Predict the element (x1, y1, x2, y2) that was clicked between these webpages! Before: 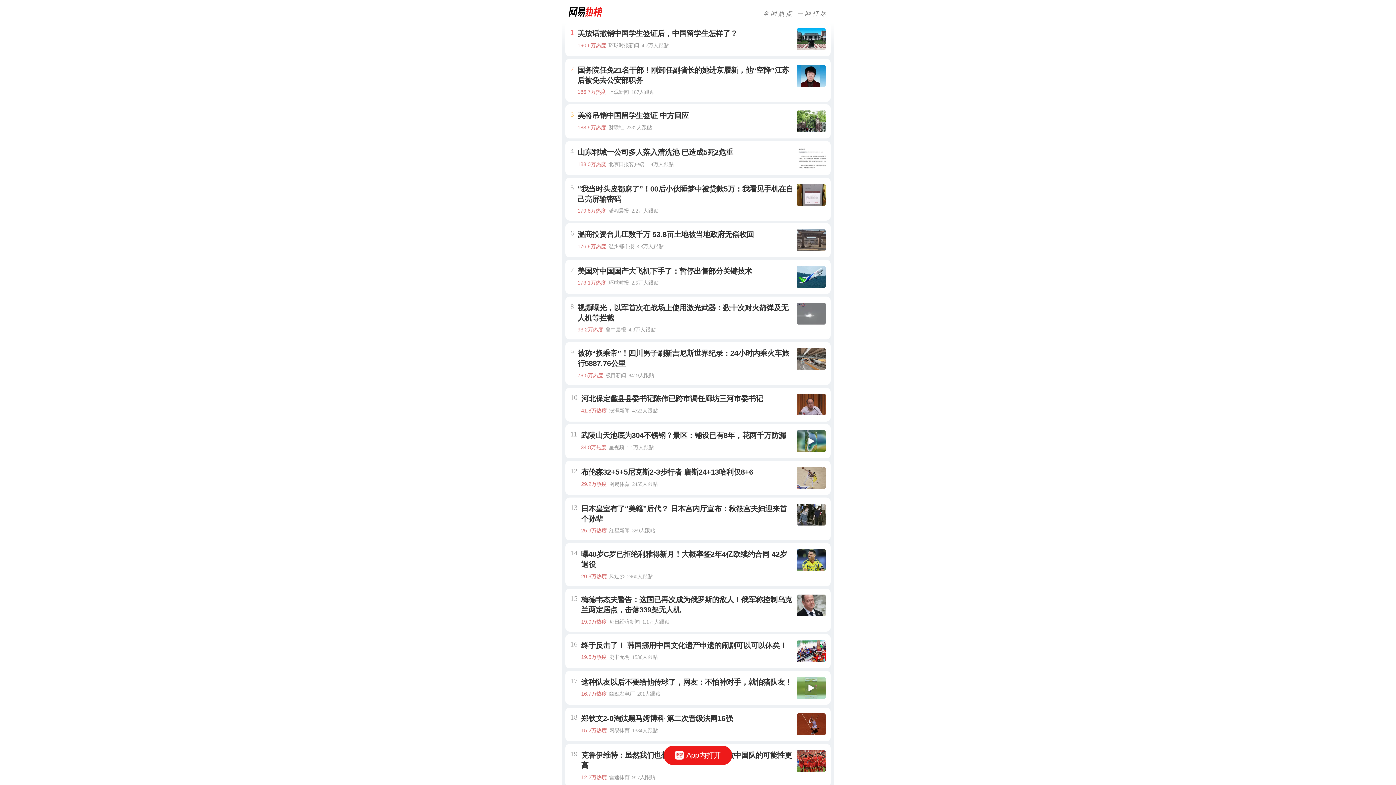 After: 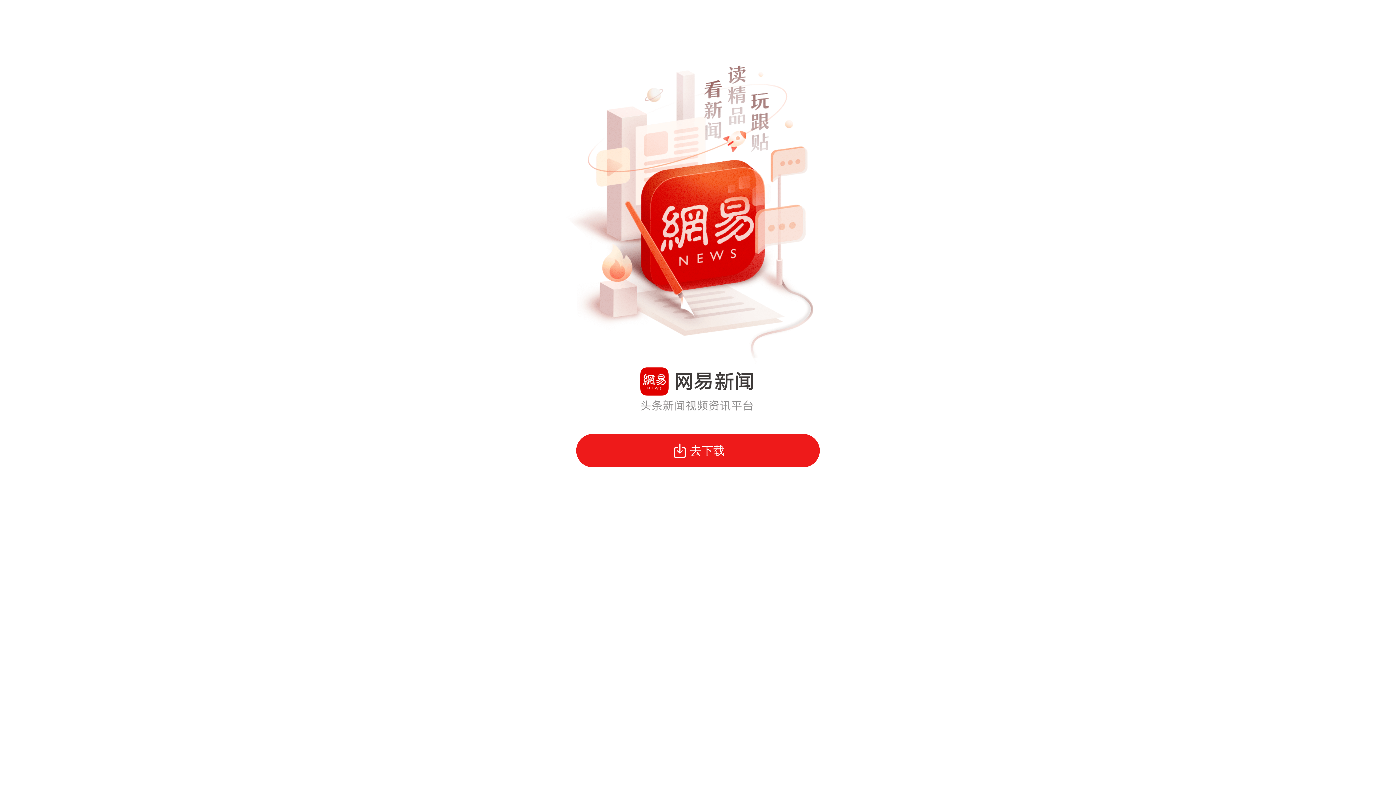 Action: label: App内打开 bbox: (663, 746, 732, 765)